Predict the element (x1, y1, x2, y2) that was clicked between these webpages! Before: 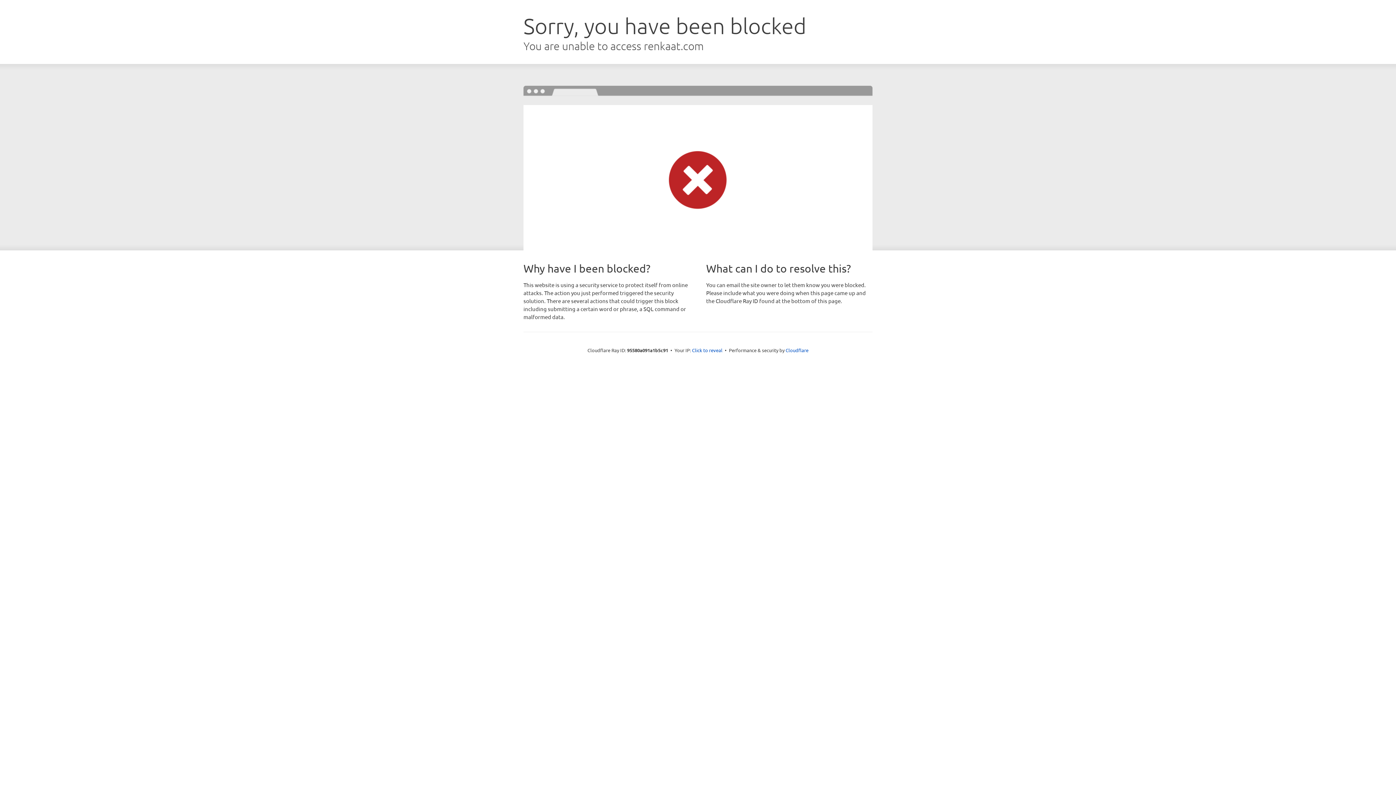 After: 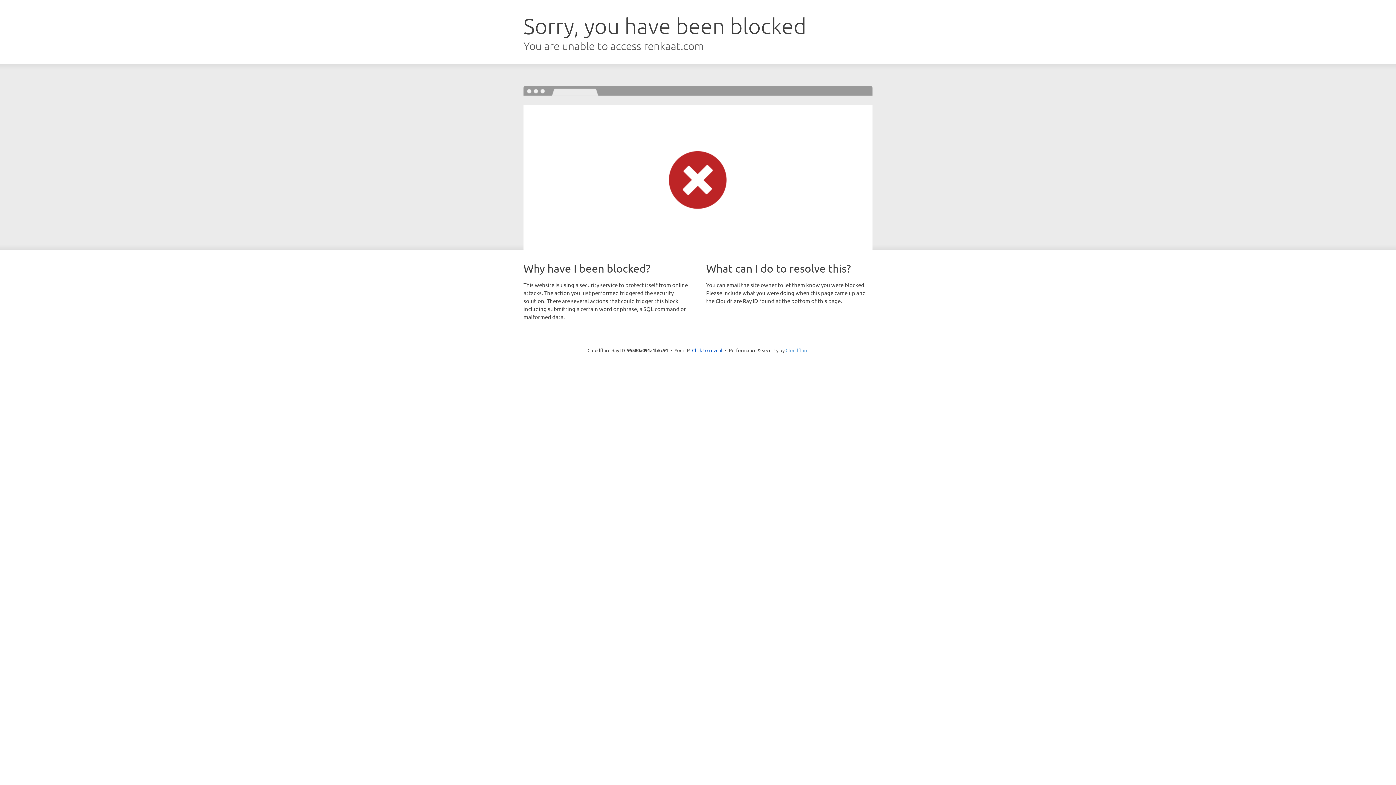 Action: label: Cloudflare bbox: (785, 347, 808, 353)